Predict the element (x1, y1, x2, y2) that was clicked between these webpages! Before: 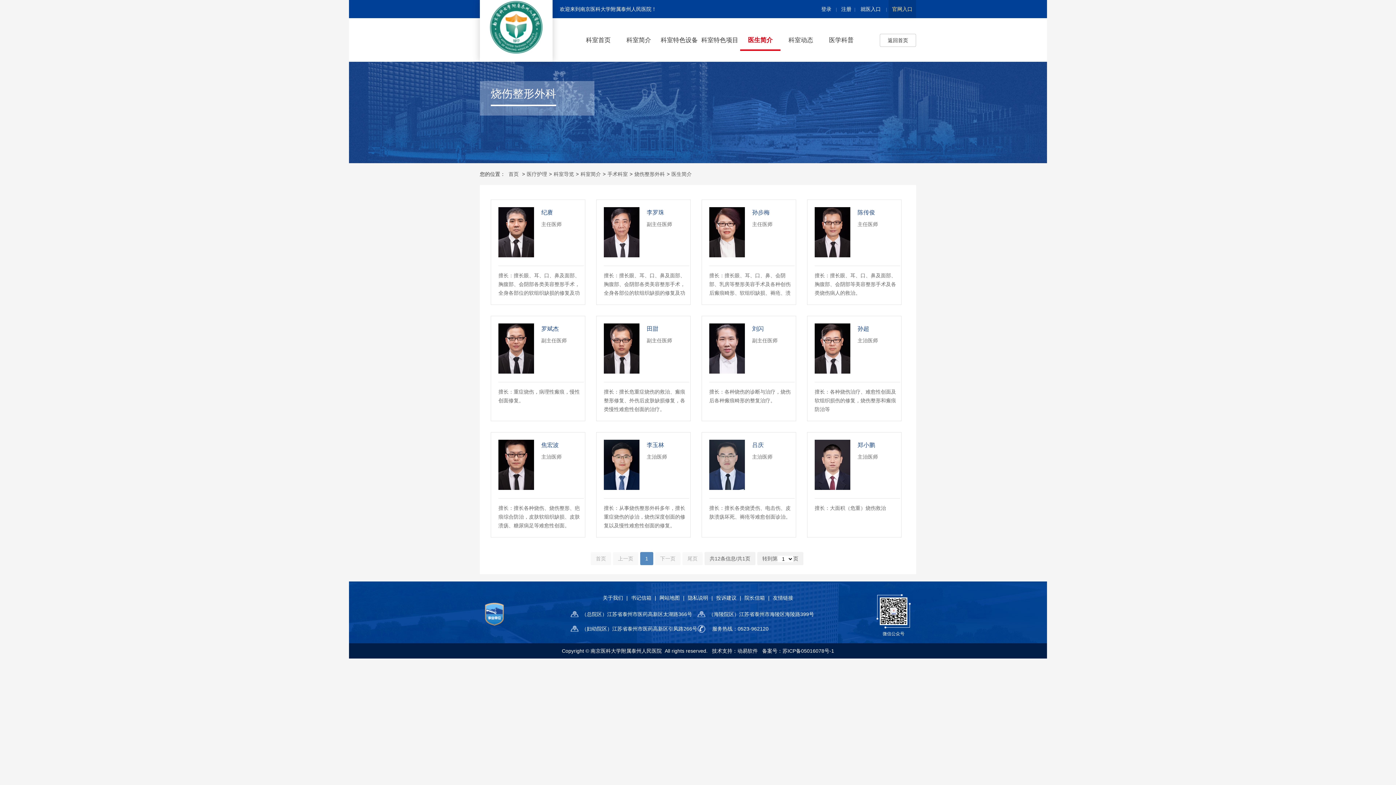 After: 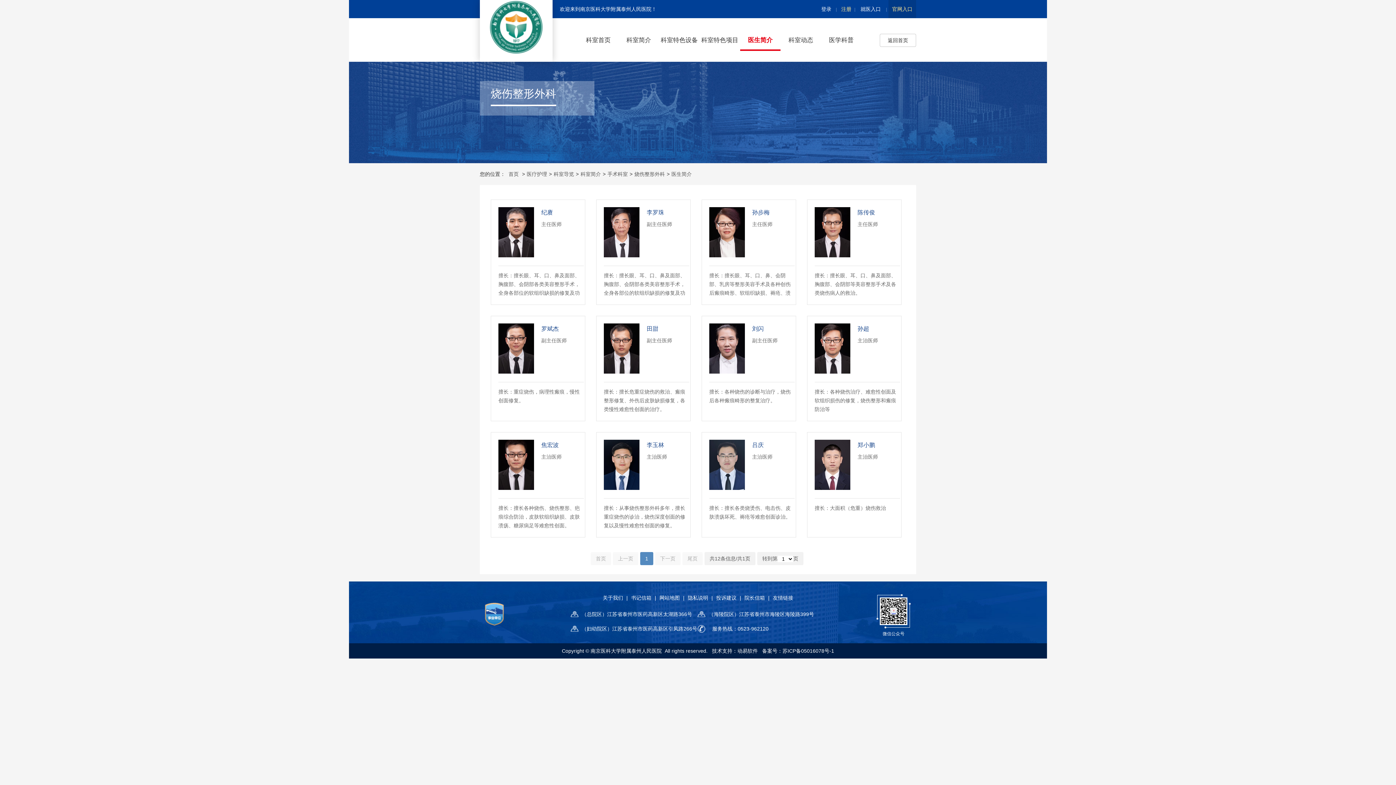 Action: label: 注册 bbox: (841, 6, 851, 12)